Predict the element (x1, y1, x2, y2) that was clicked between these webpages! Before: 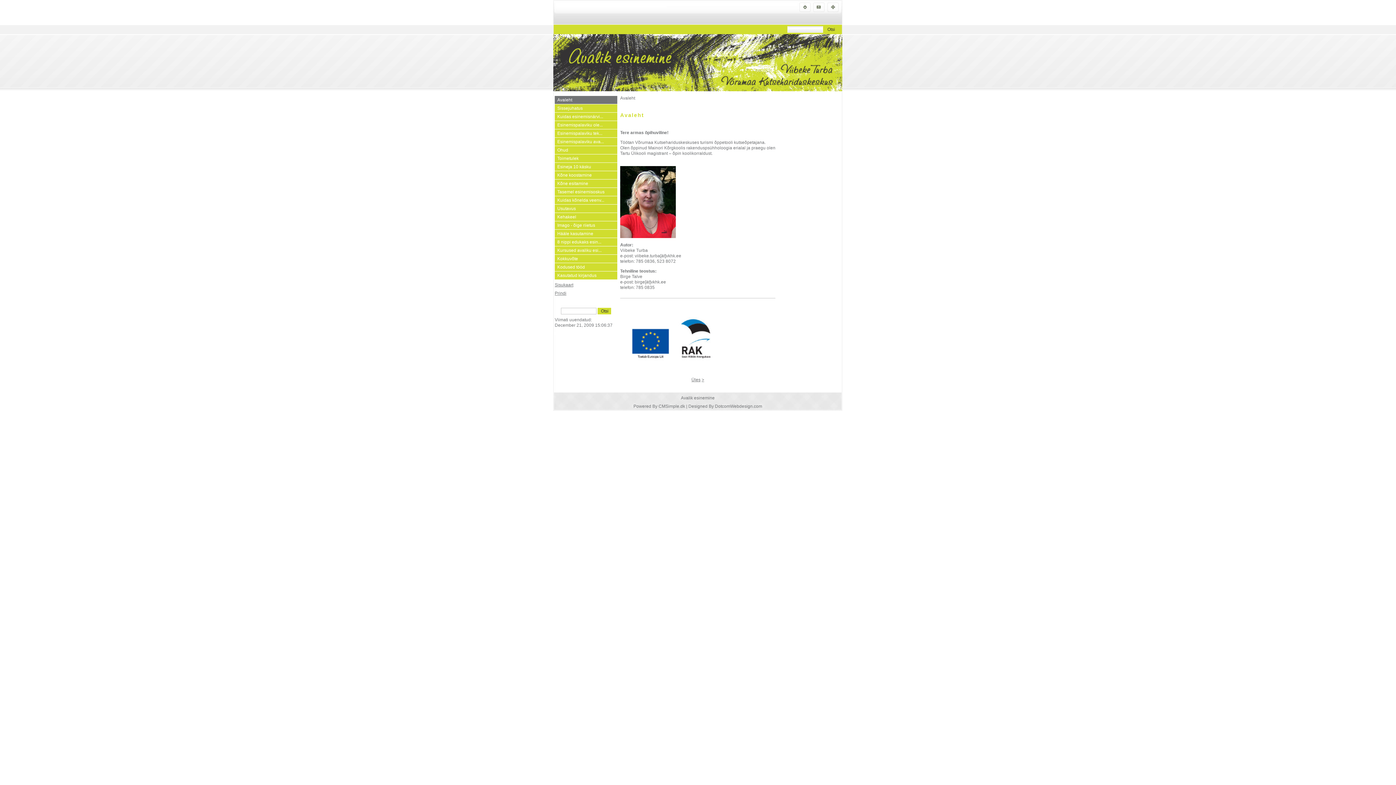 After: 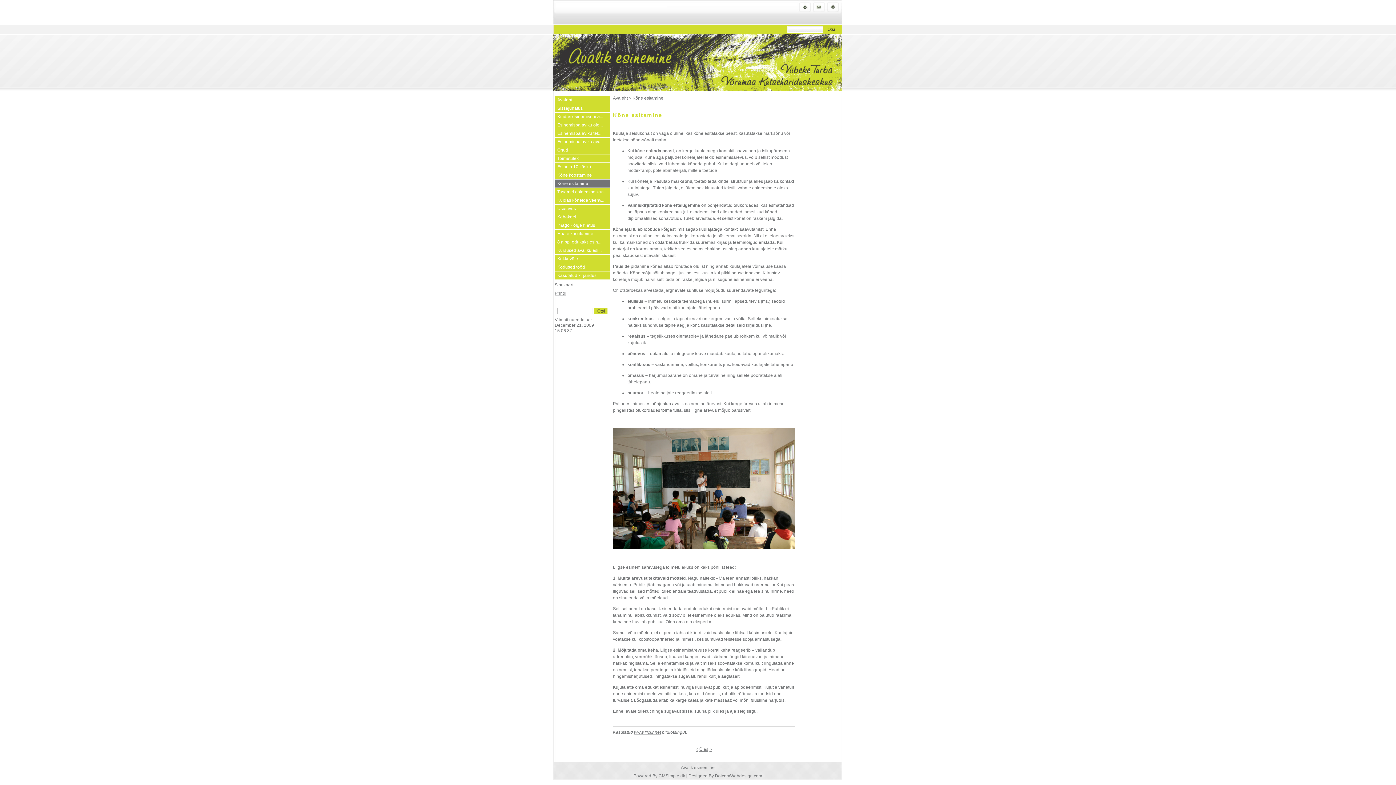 Action: bbox: (554, 179, 617, 187) label: Kõne esitamine